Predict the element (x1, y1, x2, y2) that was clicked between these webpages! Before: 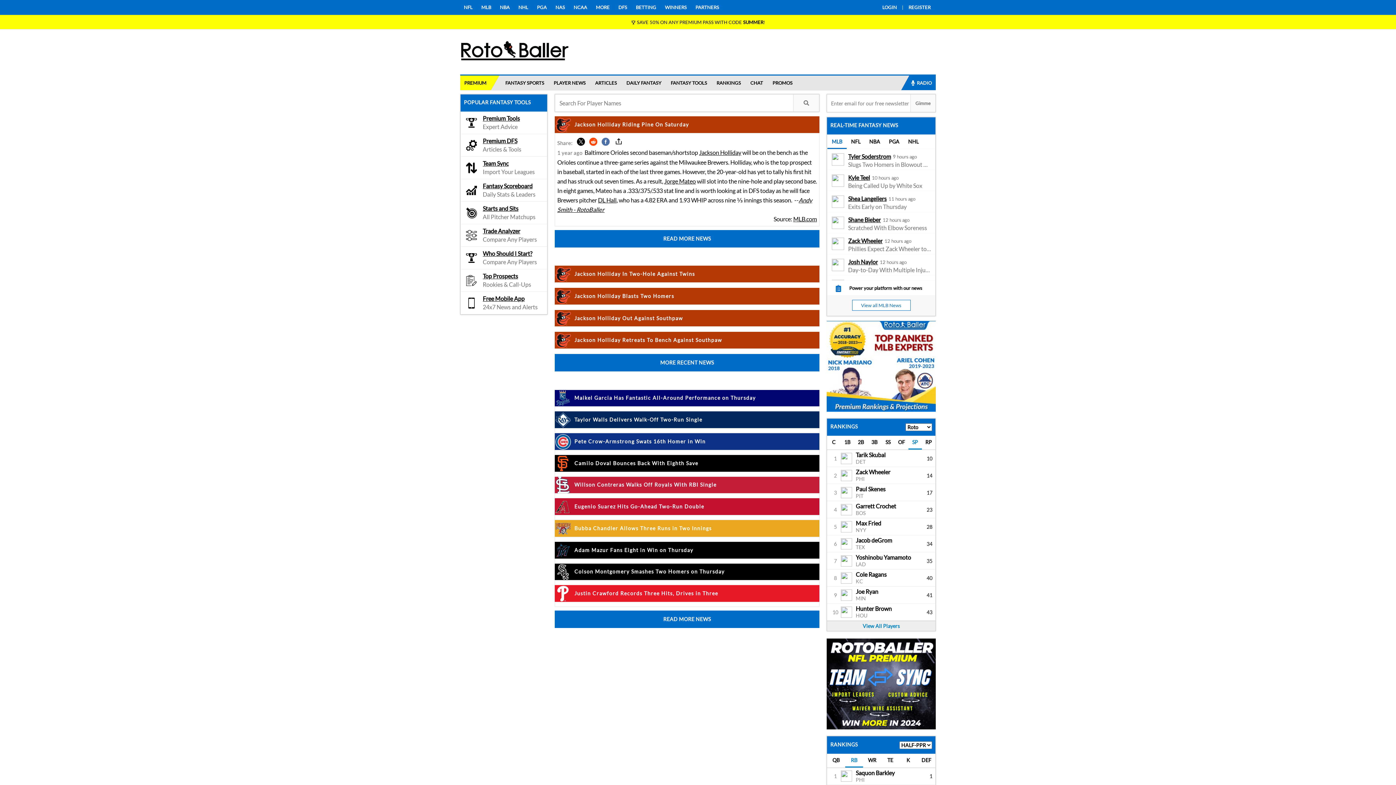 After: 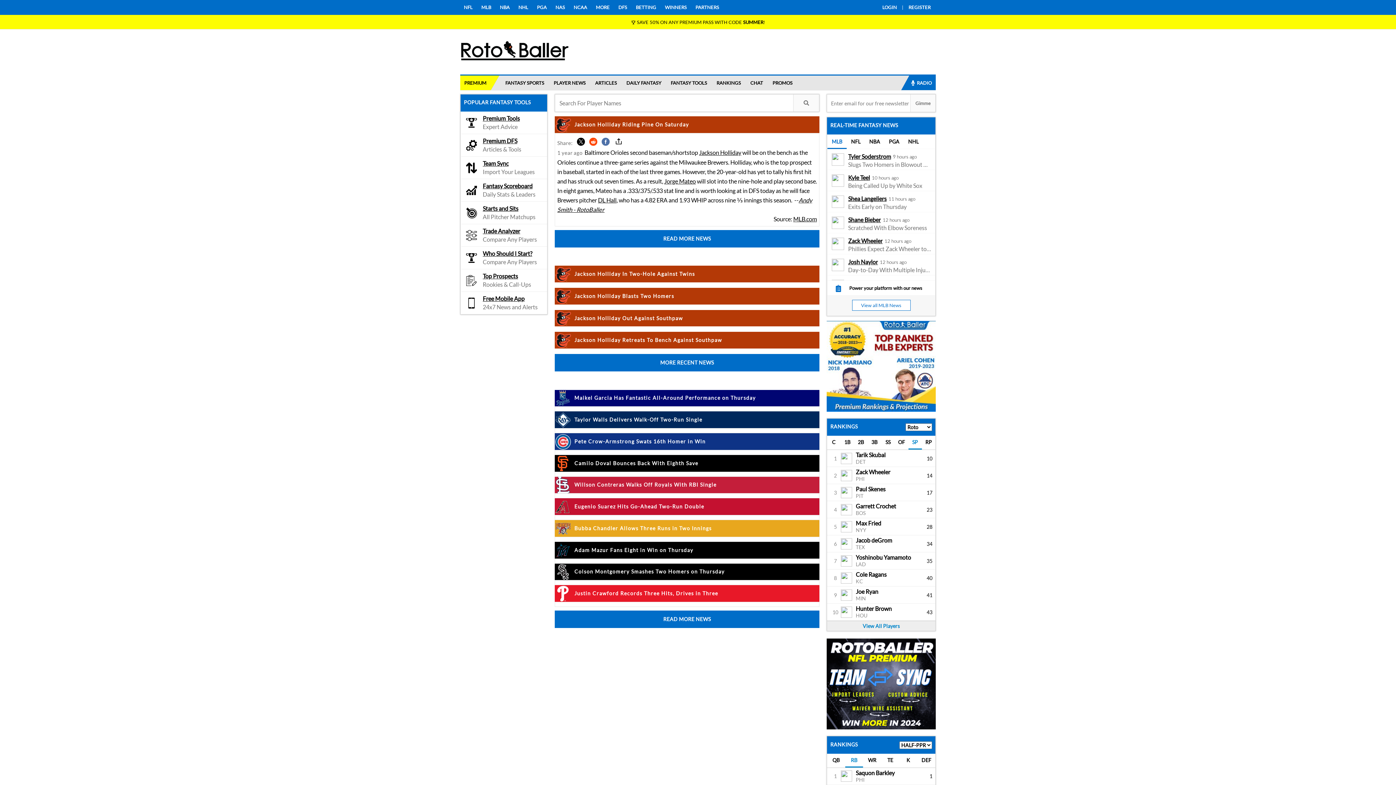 Action: label: MLB bbox: (832, 138, 842, 144)